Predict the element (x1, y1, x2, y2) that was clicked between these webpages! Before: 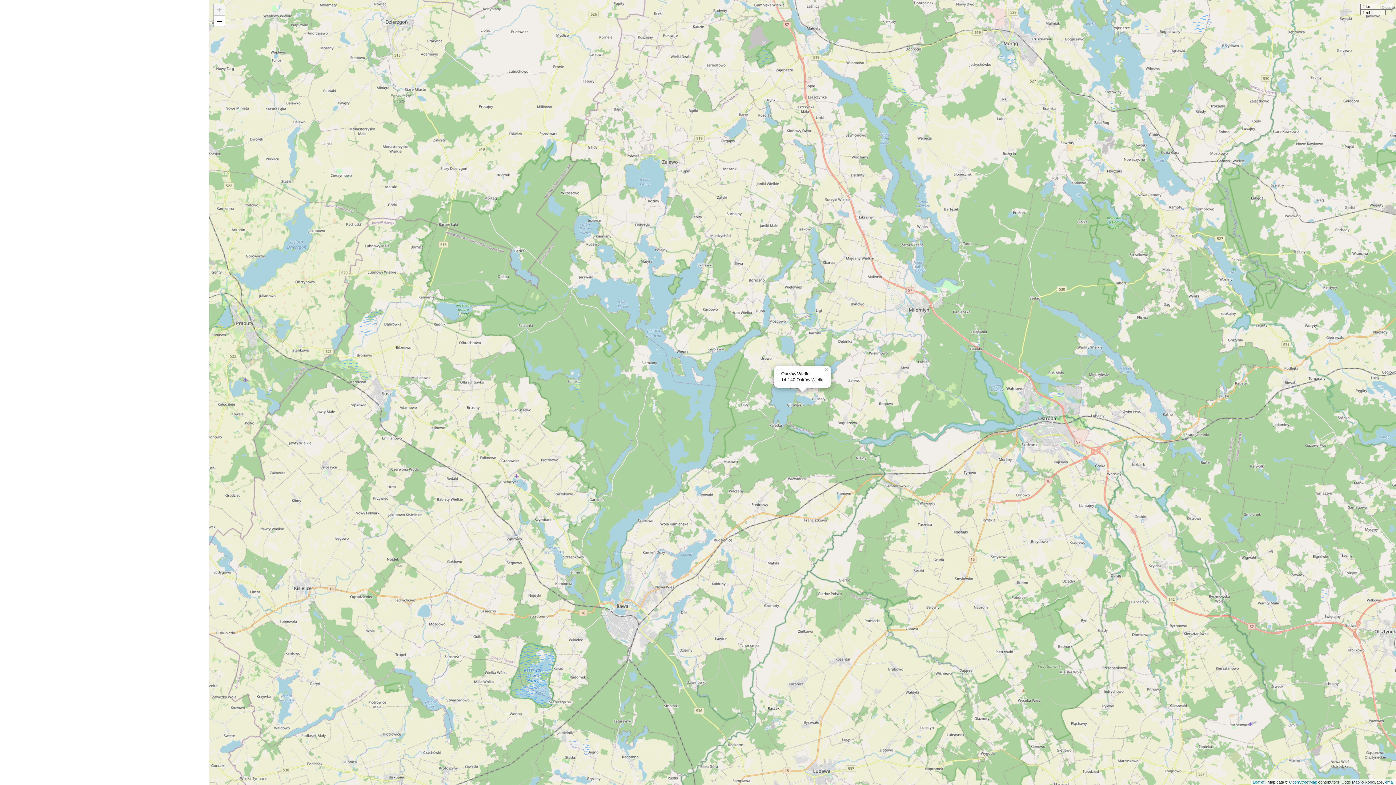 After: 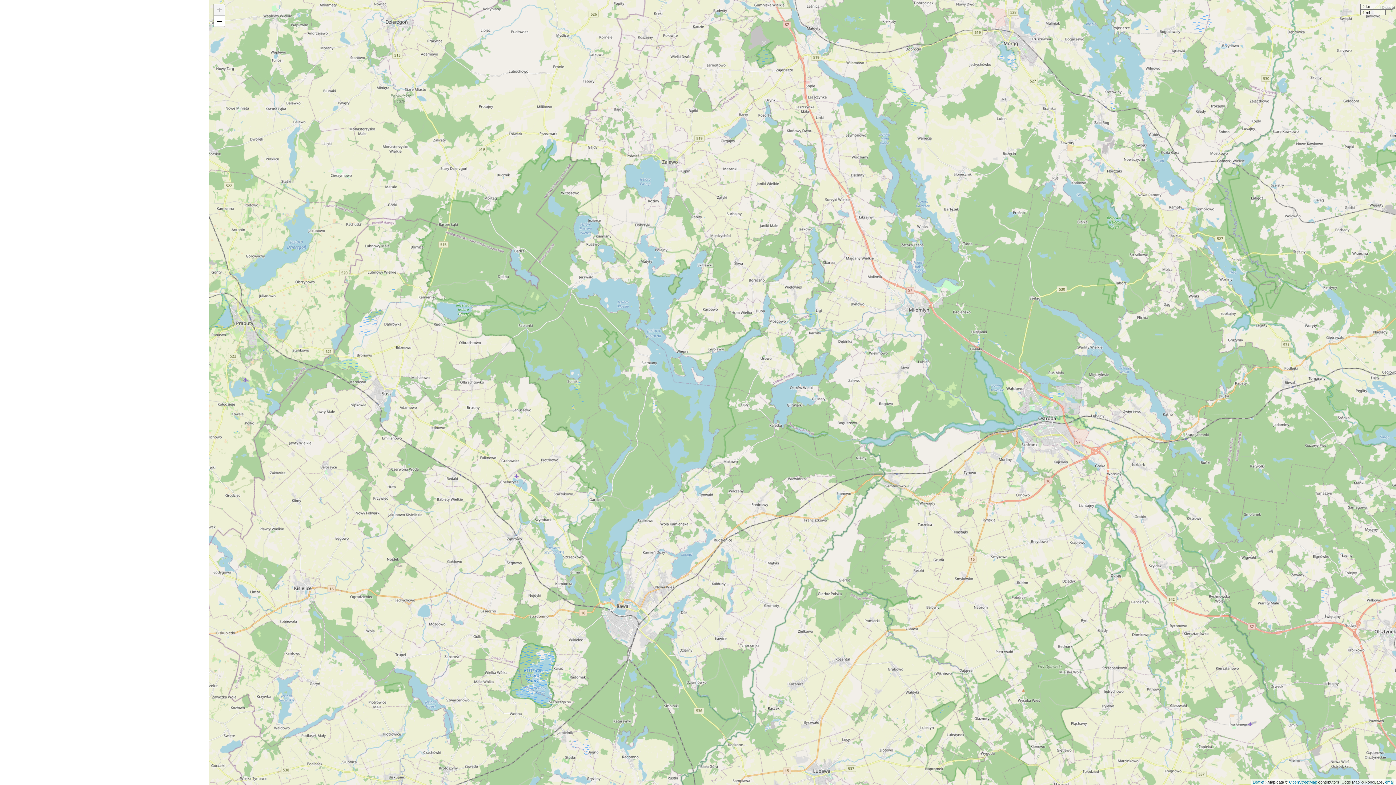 Action: bbox: (823, 366, 831, 372) label: ×